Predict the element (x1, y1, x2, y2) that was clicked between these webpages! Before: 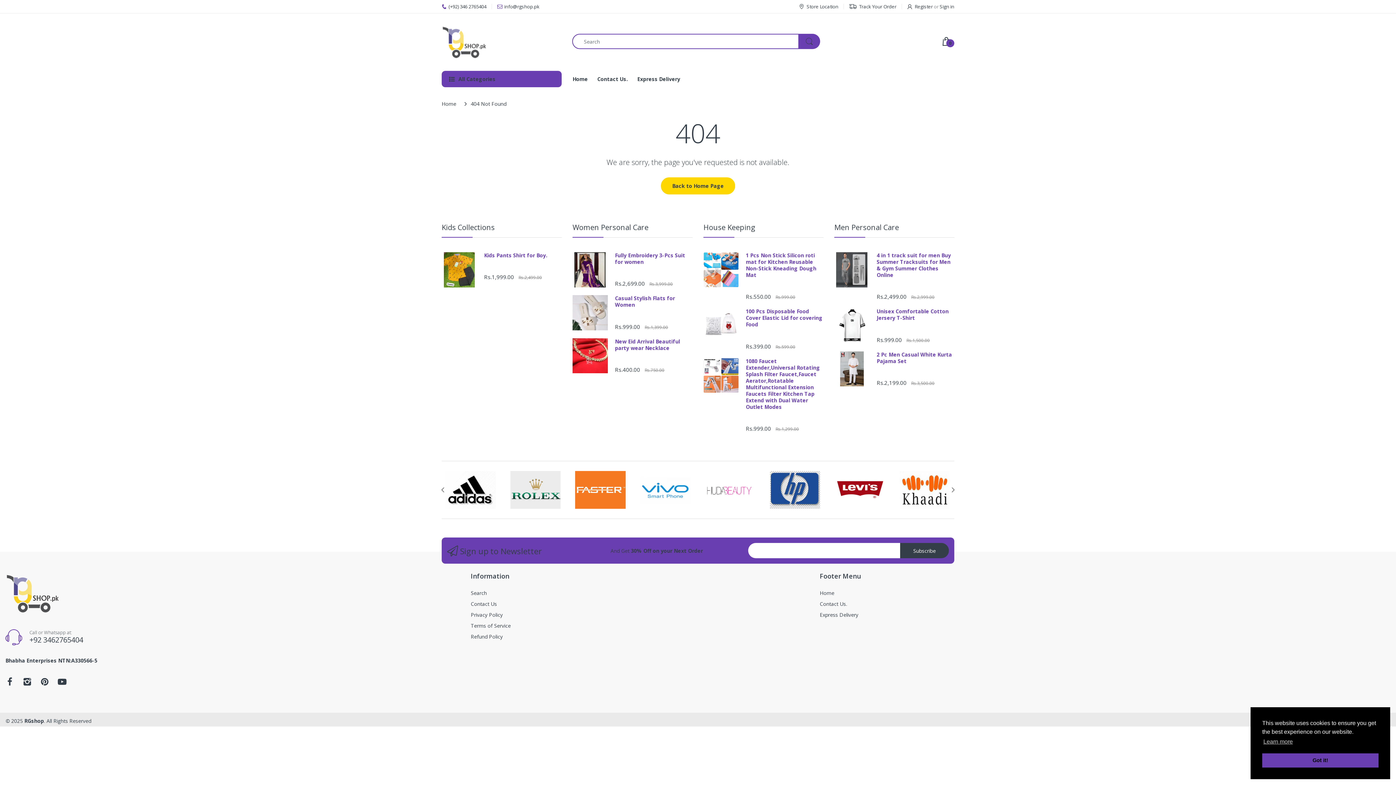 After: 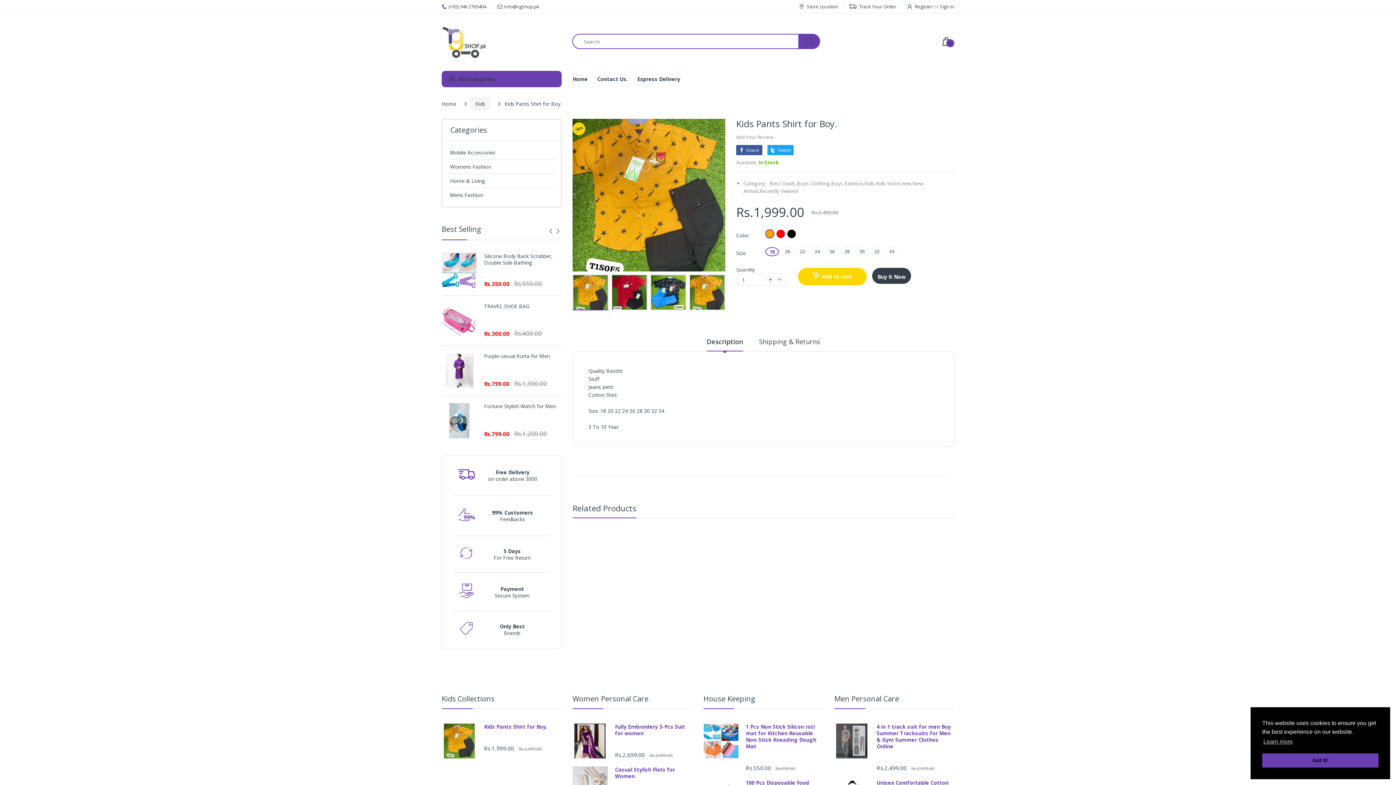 Action: bbox: (484, 252, 561, 258) label: Kids Pants Shirt for Boy.